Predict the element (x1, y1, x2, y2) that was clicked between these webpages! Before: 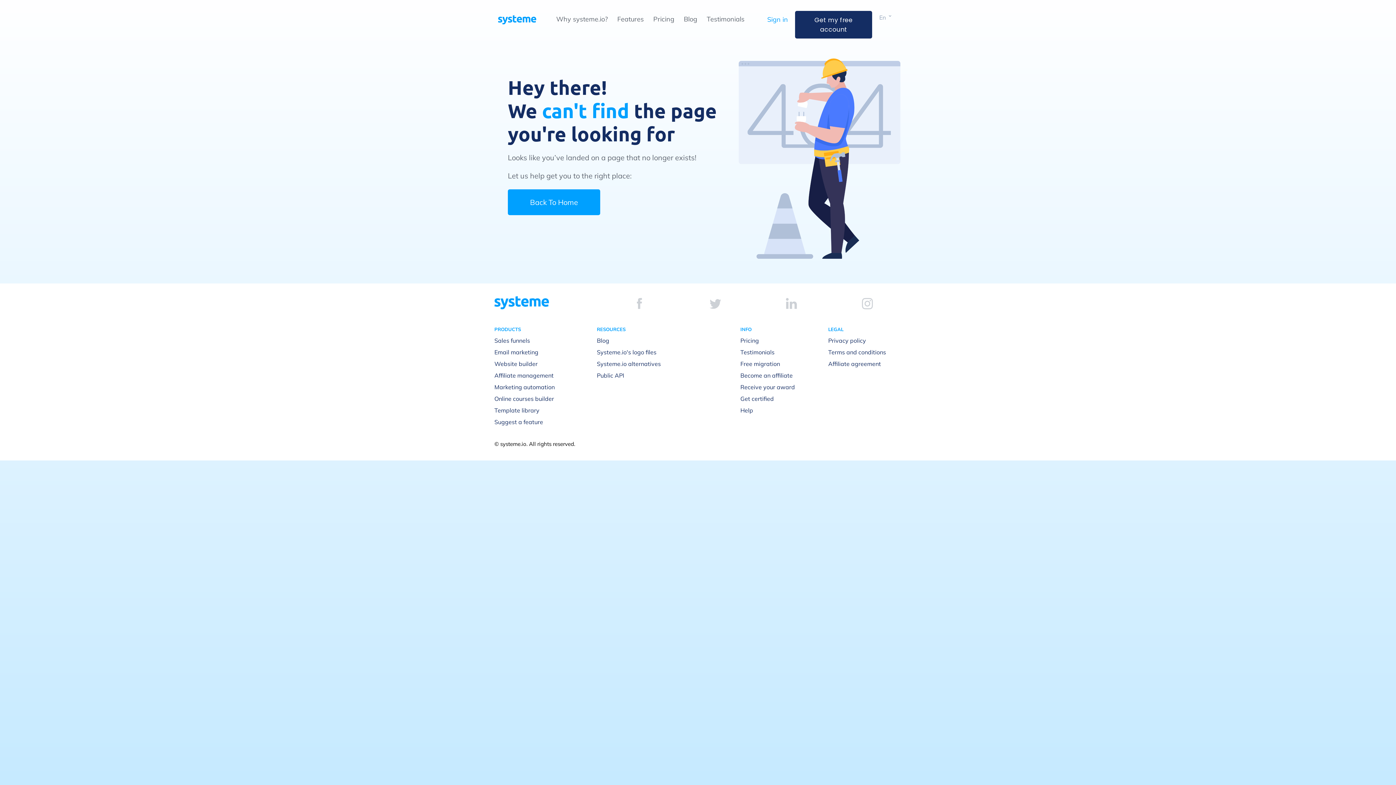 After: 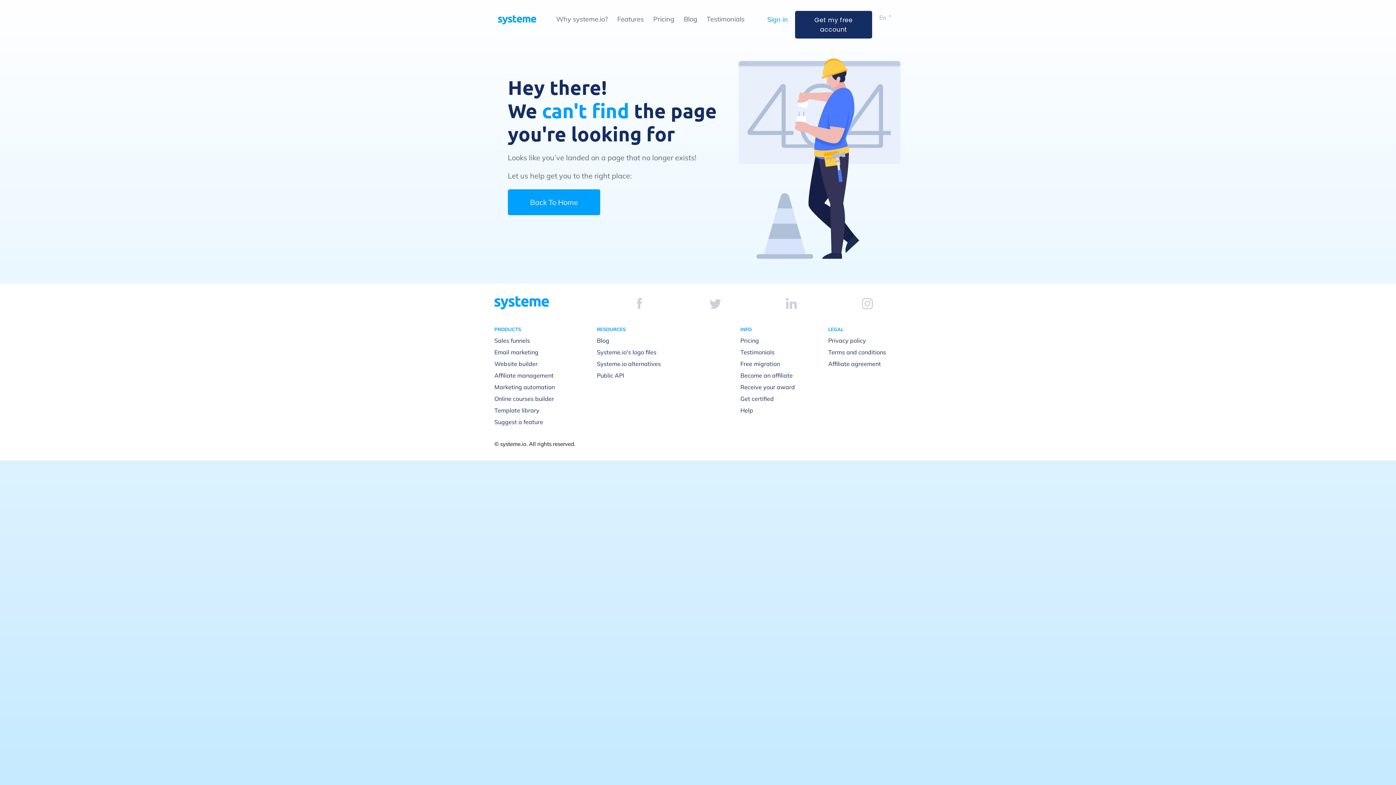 Action: bbox: (709, 299, 721, 308)